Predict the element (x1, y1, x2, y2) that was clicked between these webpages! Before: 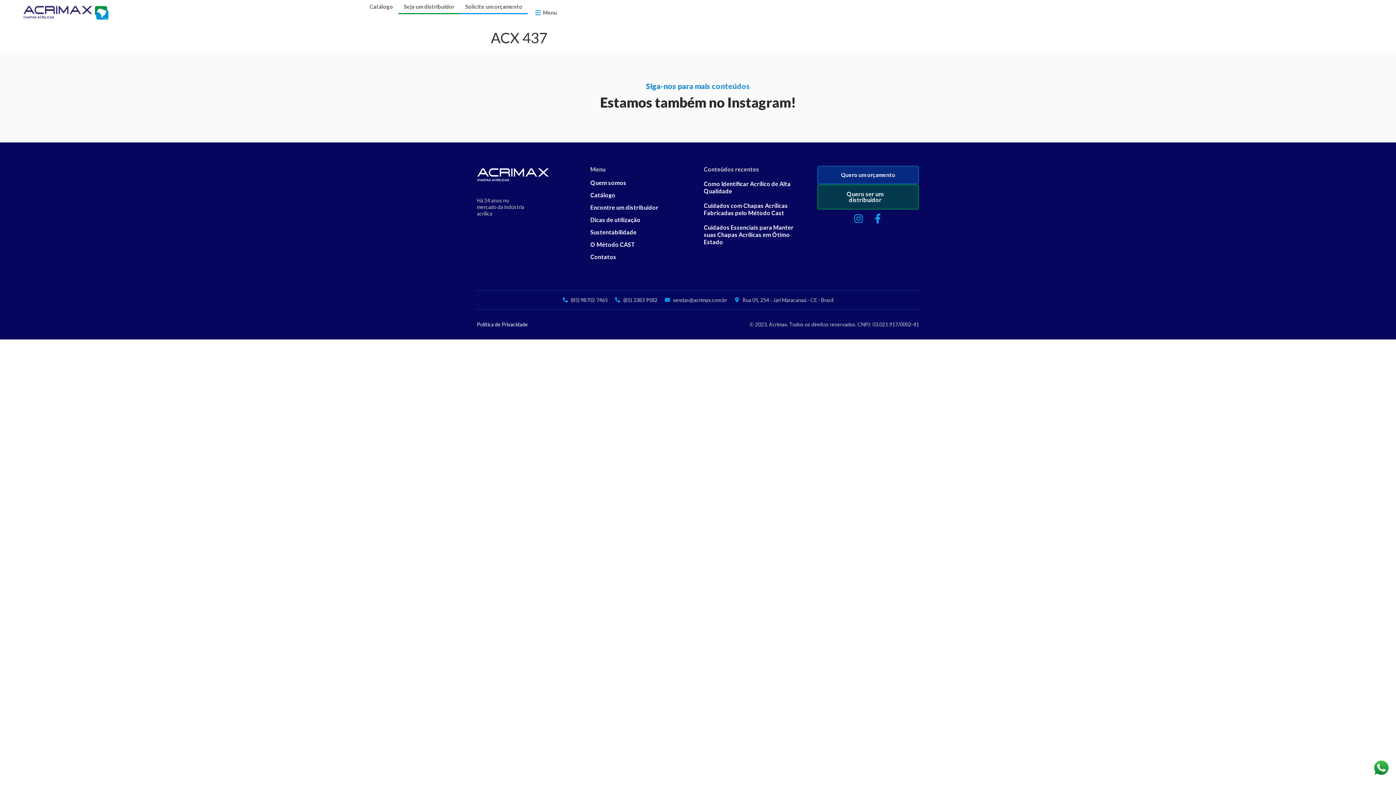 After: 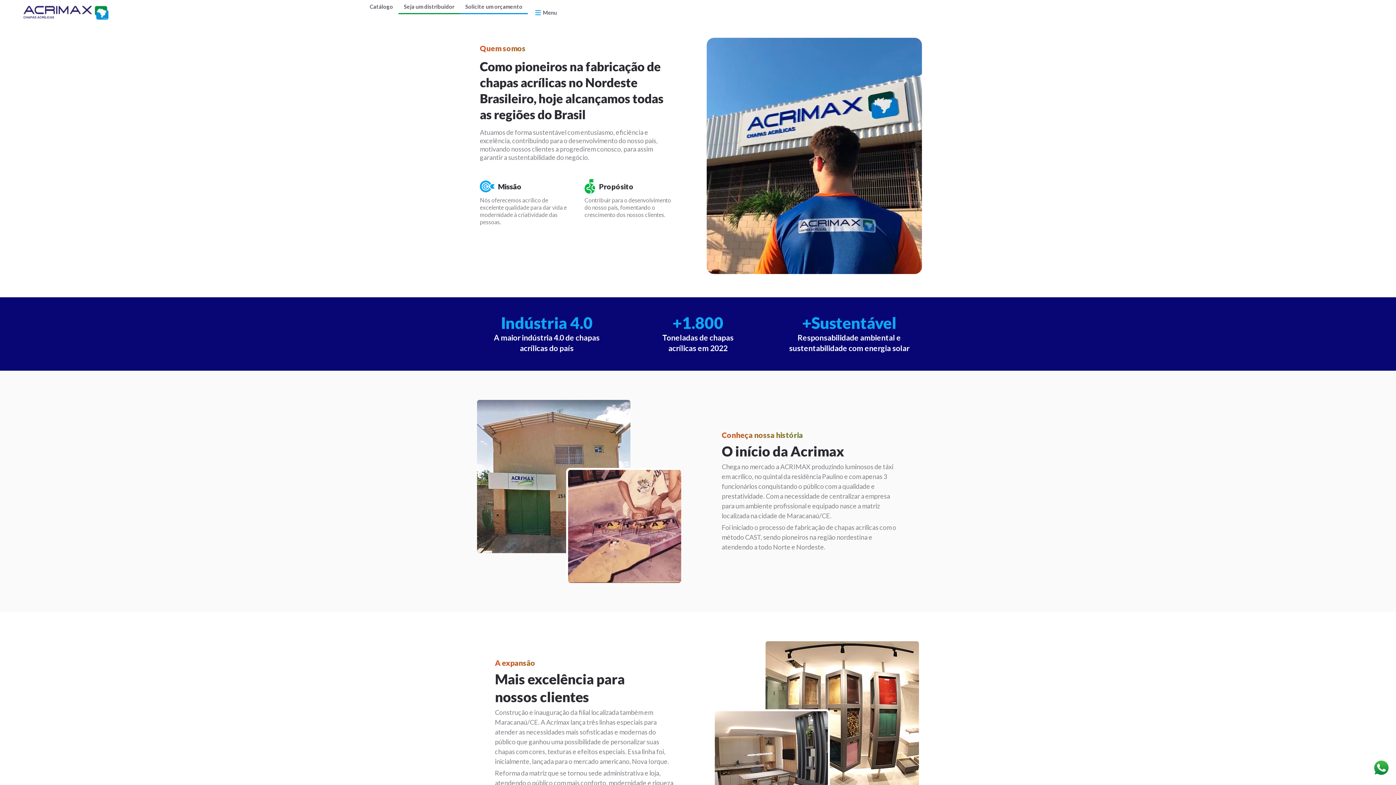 Action: bbox: (590, 178, 692, 187) label: Quem somos